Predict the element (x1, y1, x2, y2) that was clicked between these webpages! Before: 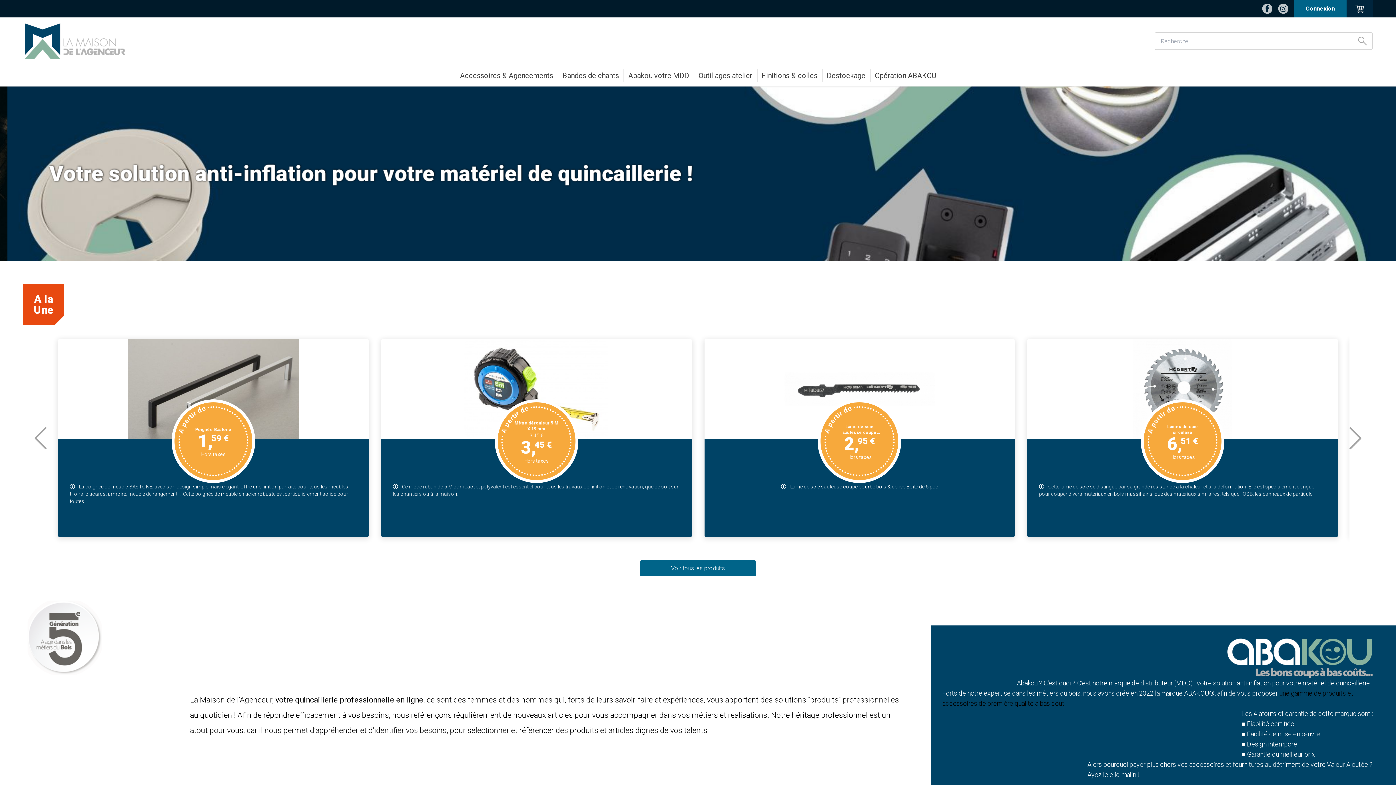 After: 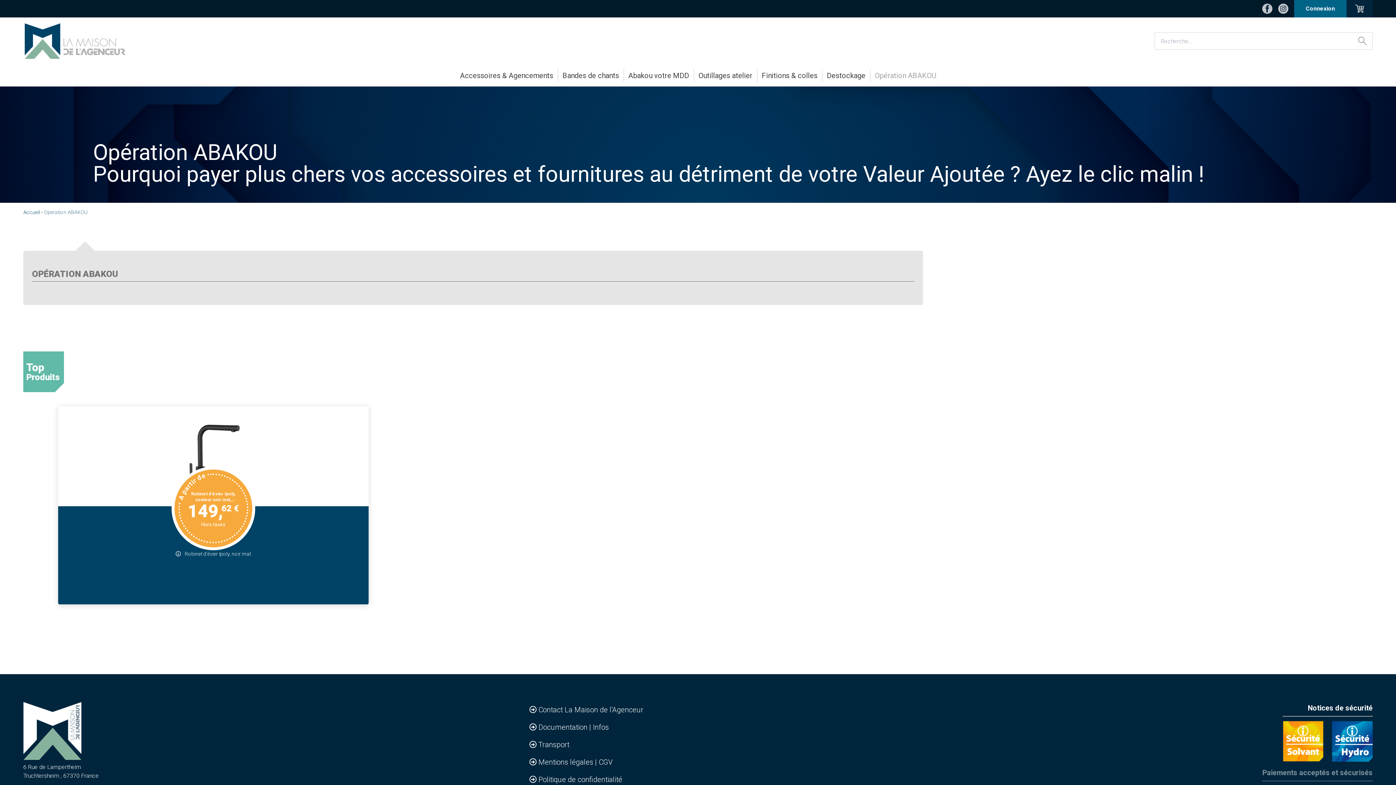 Action: bbox: (873, 70, 937, 80) label: Opération ABAKOU